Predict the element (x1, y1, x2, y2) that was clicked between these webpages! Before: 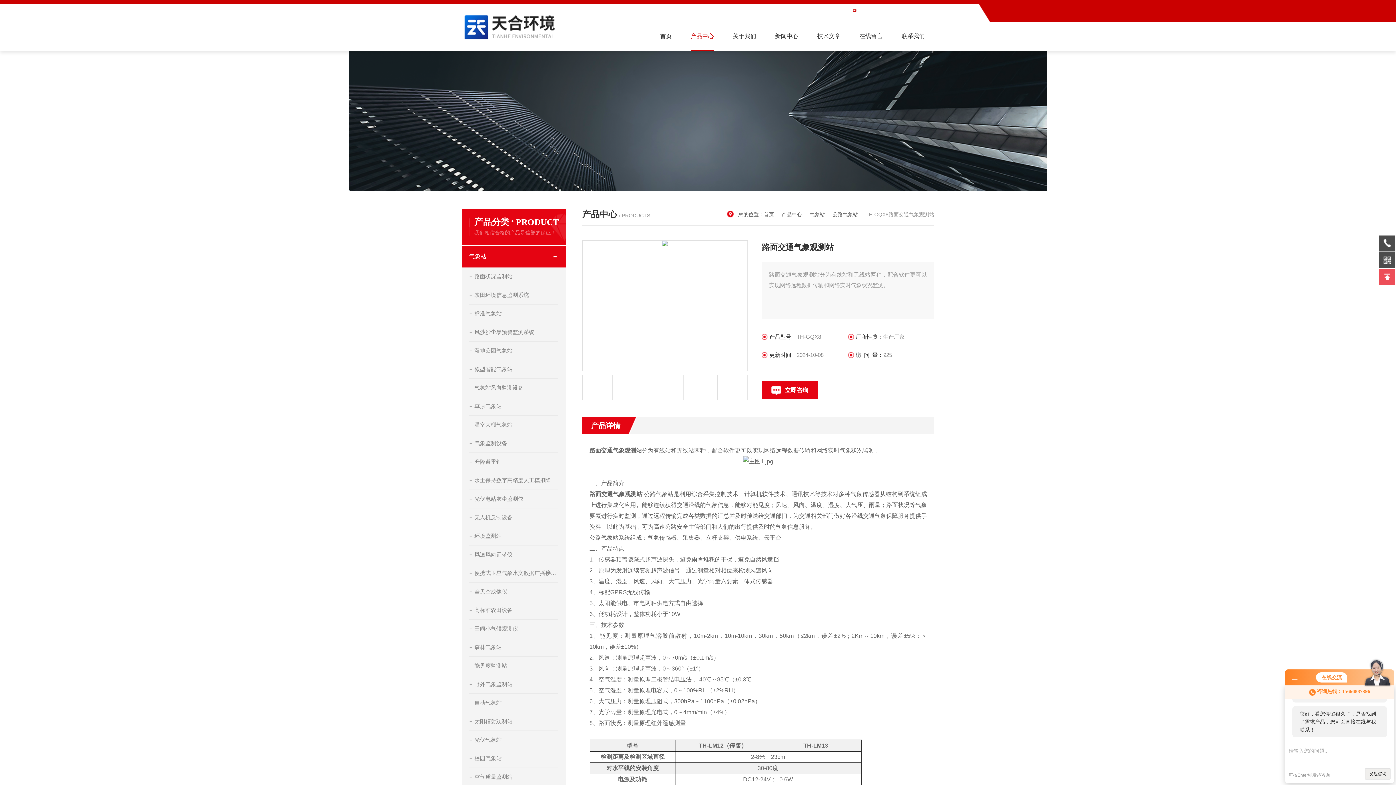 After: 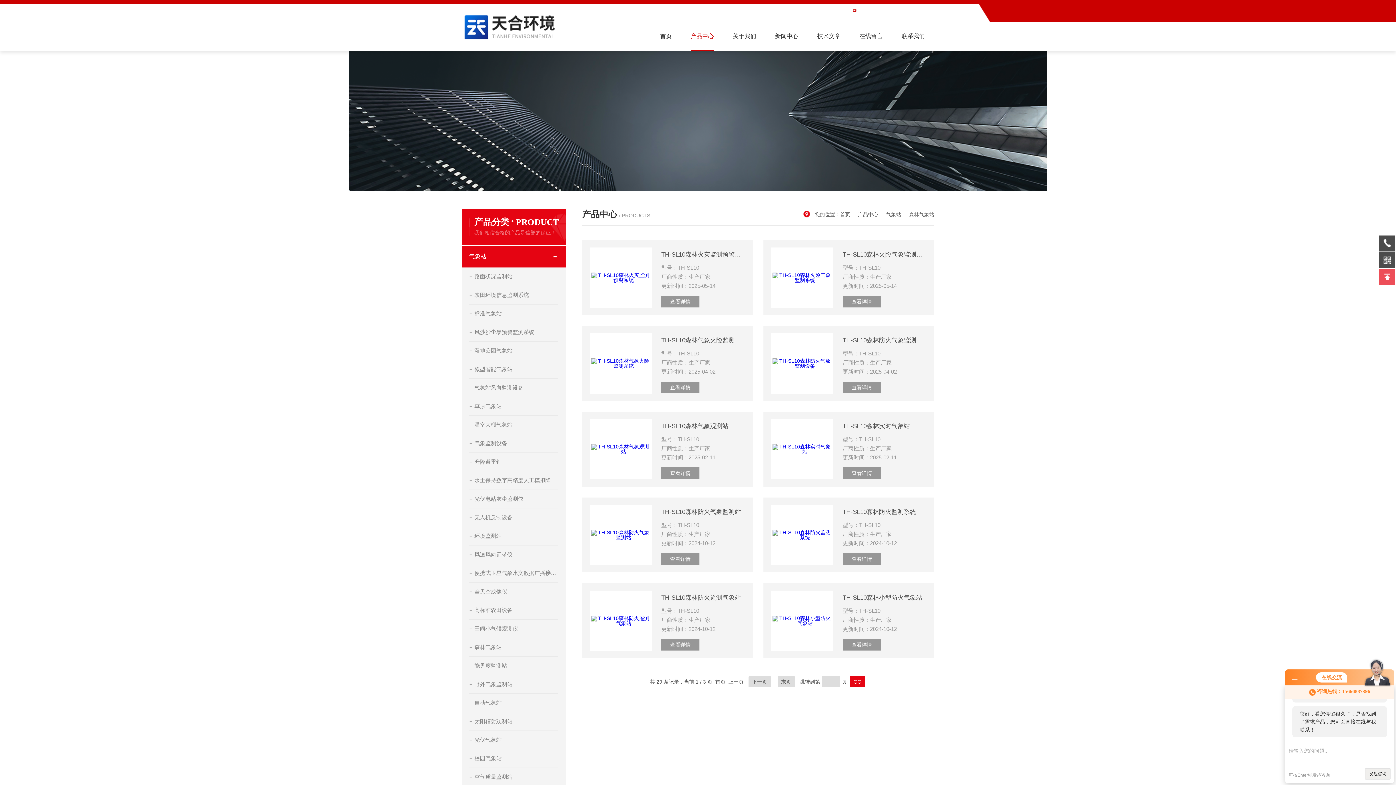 Action: label: 森林气象站 bbox: (469, 638, 558, 656)